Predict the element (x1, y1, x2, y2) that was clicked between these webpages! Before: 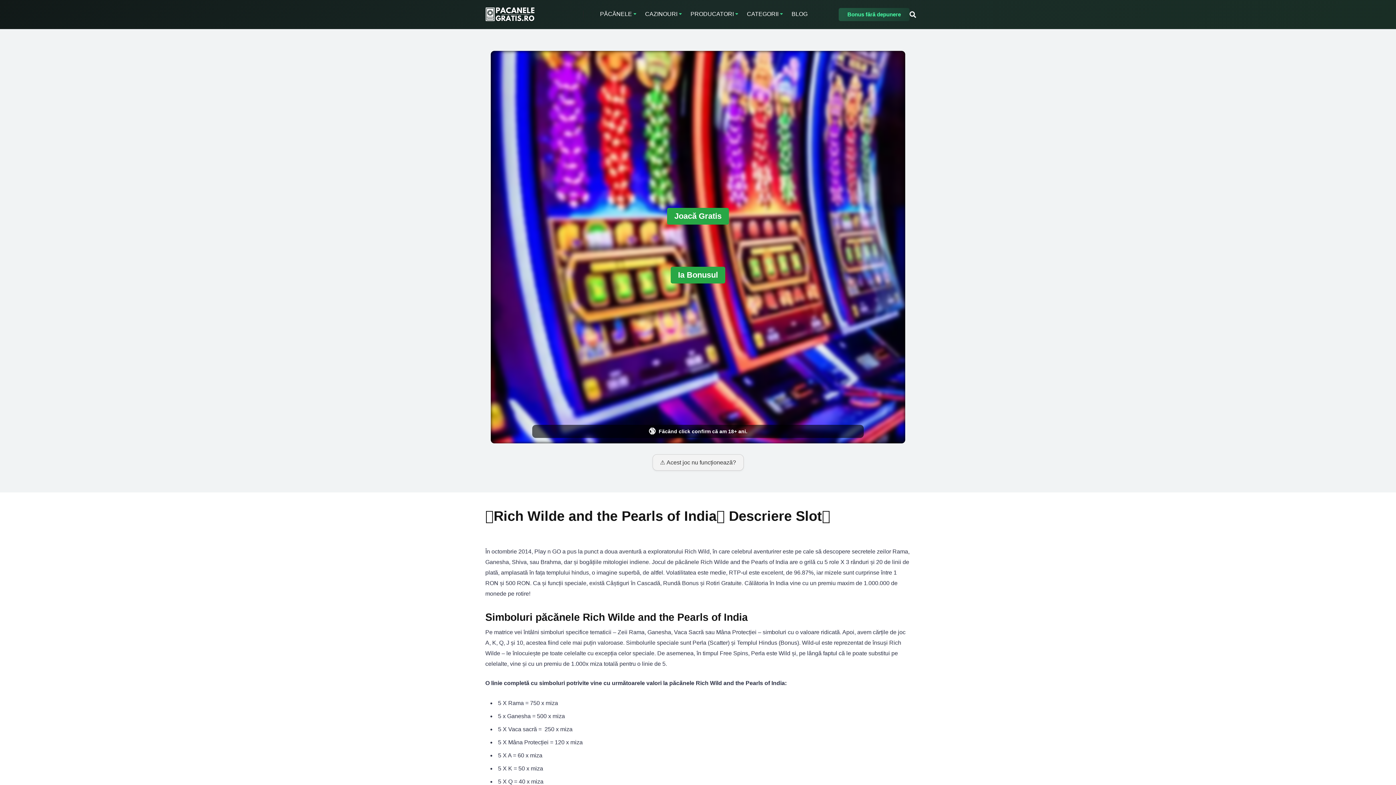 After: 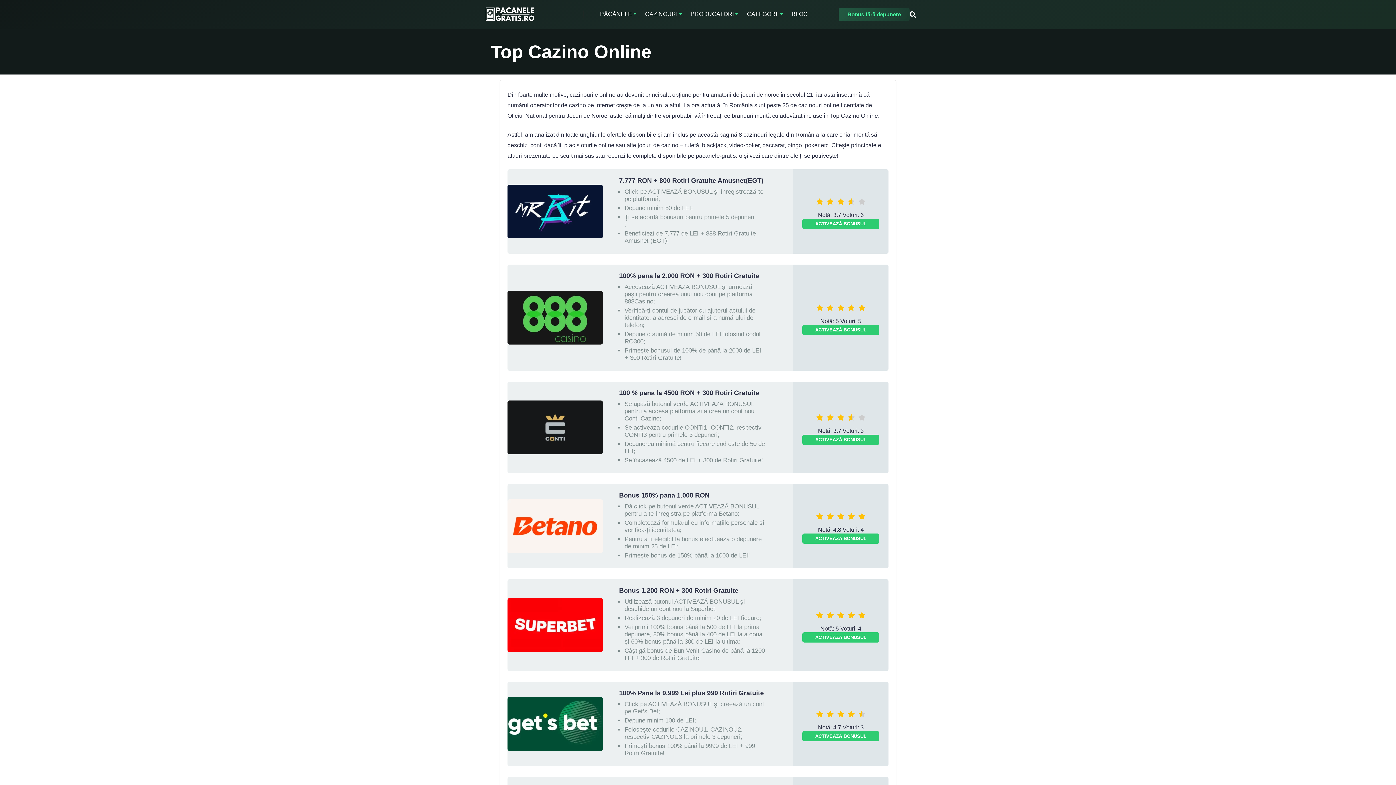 Action: bbox: (639, 0, 684, 29) label: CAZINOURI